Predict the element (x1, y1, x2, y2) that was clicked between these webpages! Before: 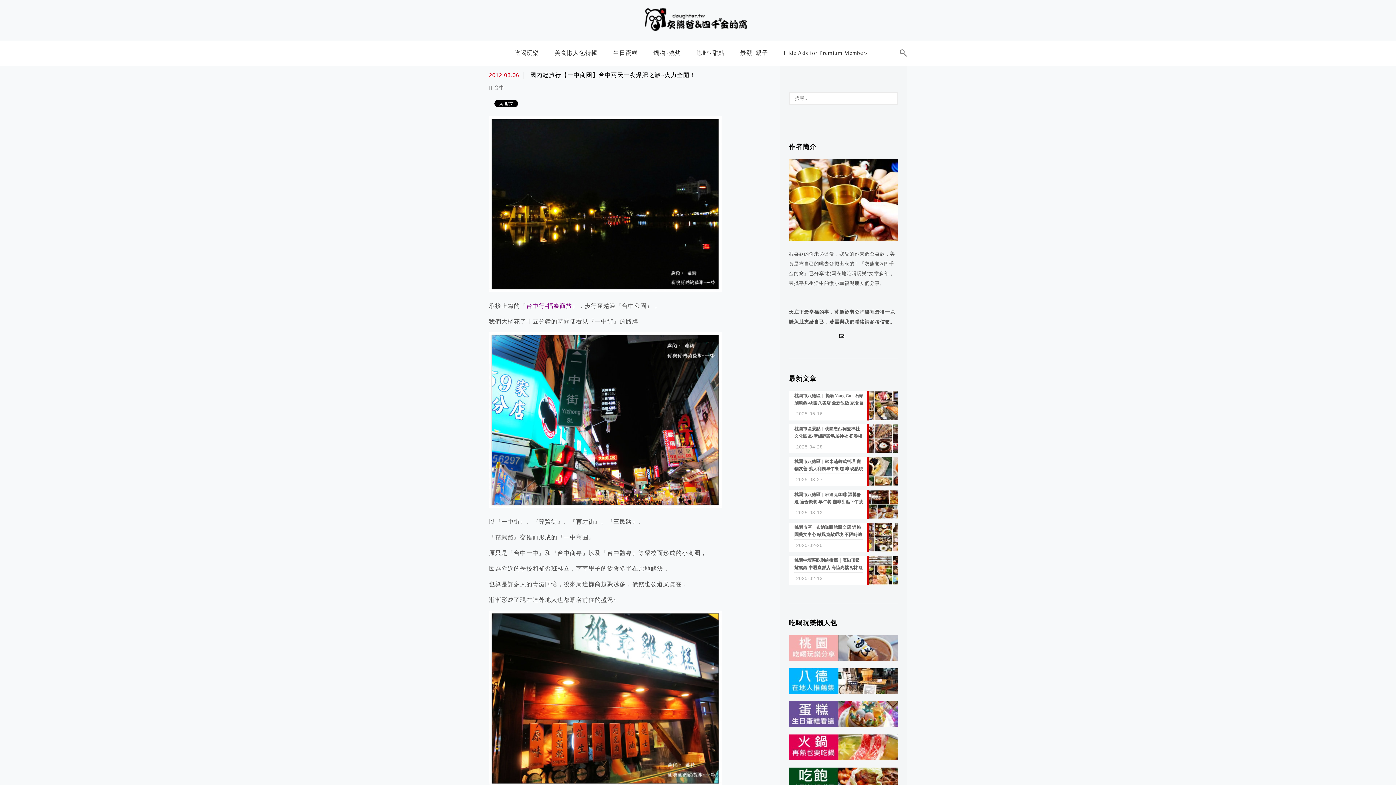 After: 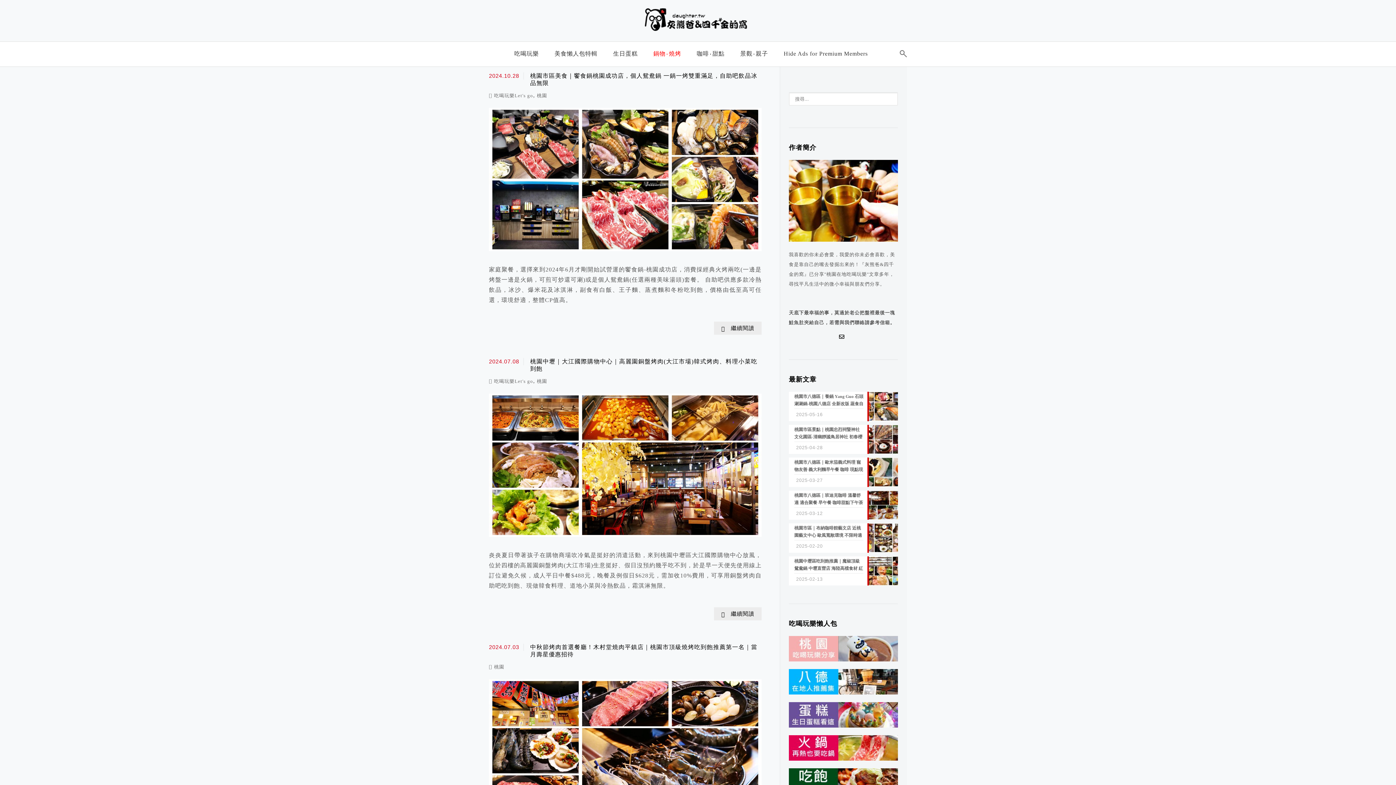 Action: bbox: (649, 44, 685, 64) label: 鍋物‧燒烤